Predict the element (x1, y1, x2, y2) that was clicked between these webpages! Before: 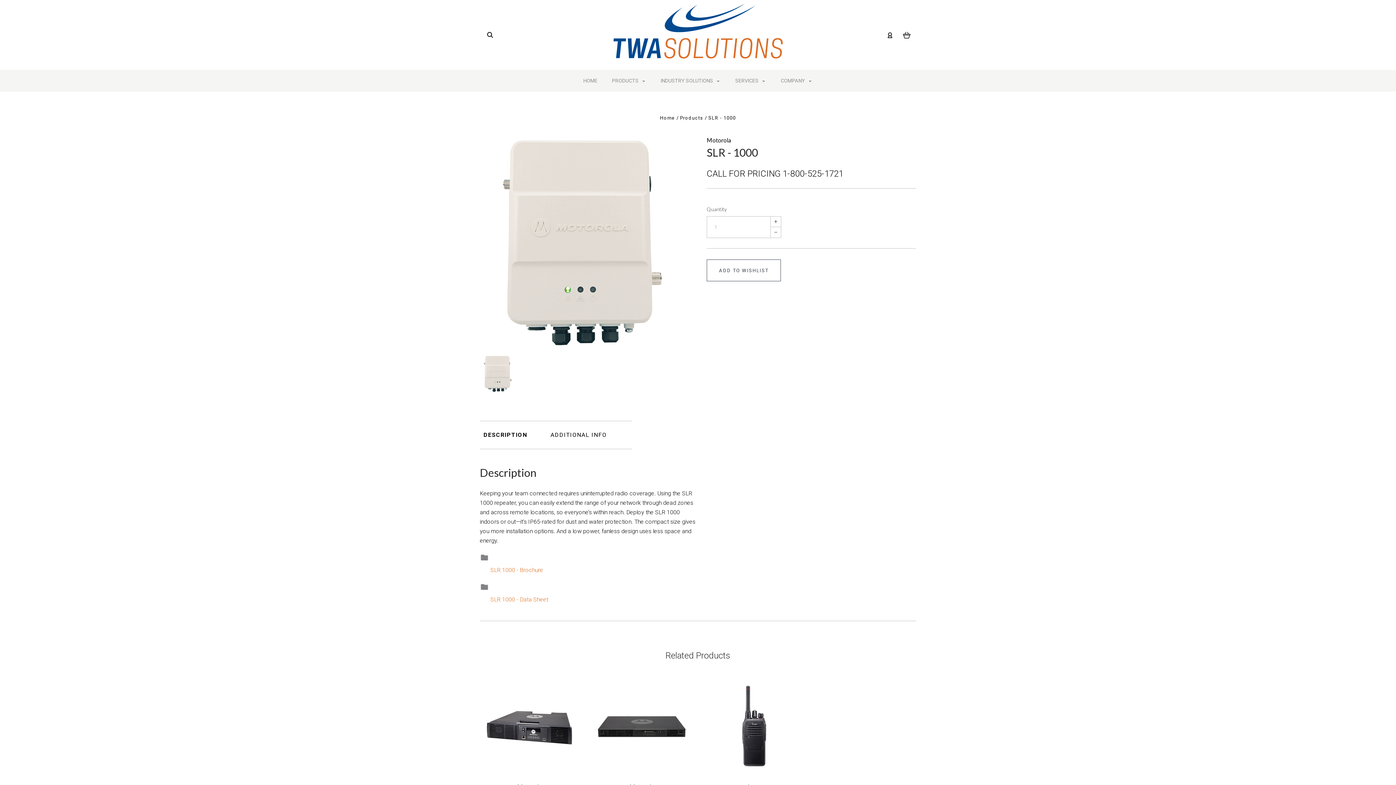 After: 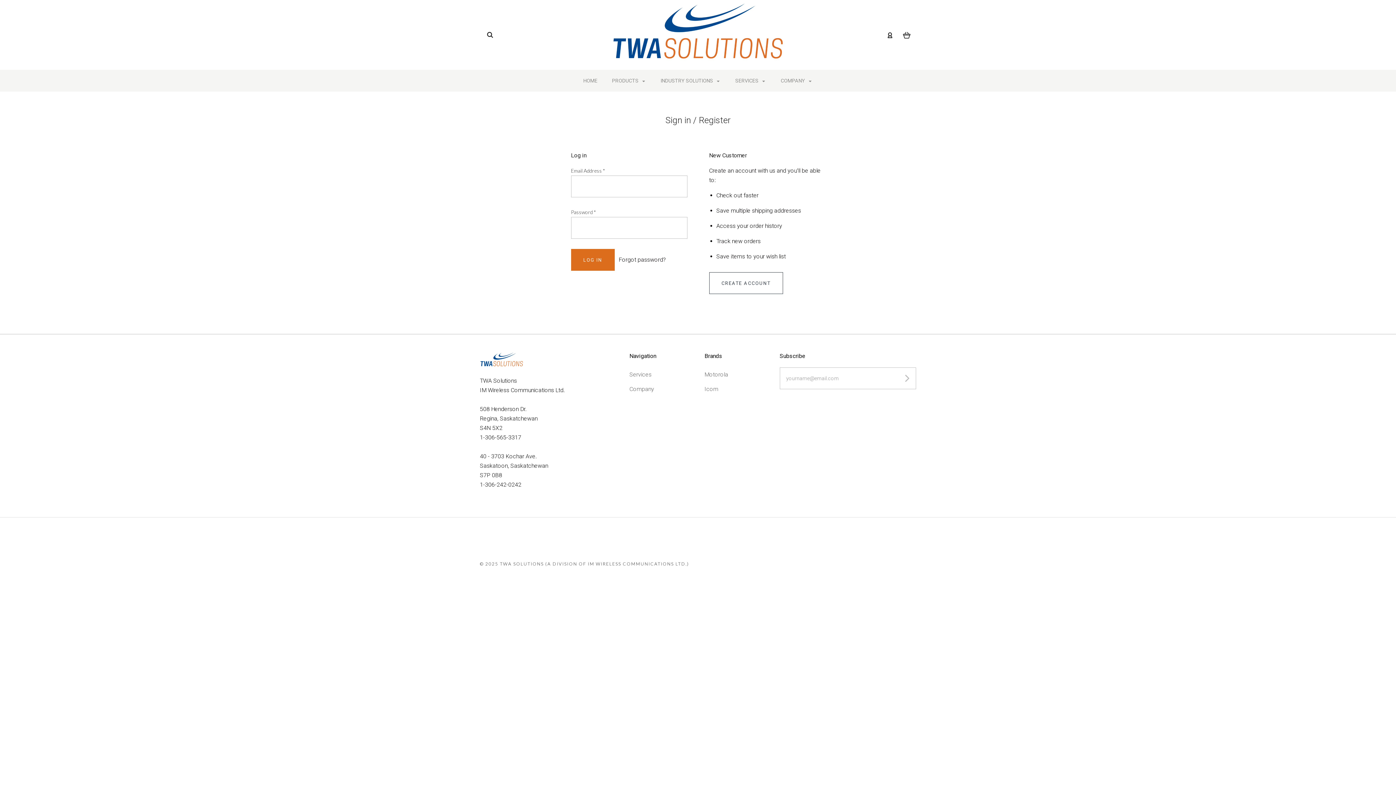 Action: bbox: (706, 259, 781, 281) label: ADD TO WISHLIST